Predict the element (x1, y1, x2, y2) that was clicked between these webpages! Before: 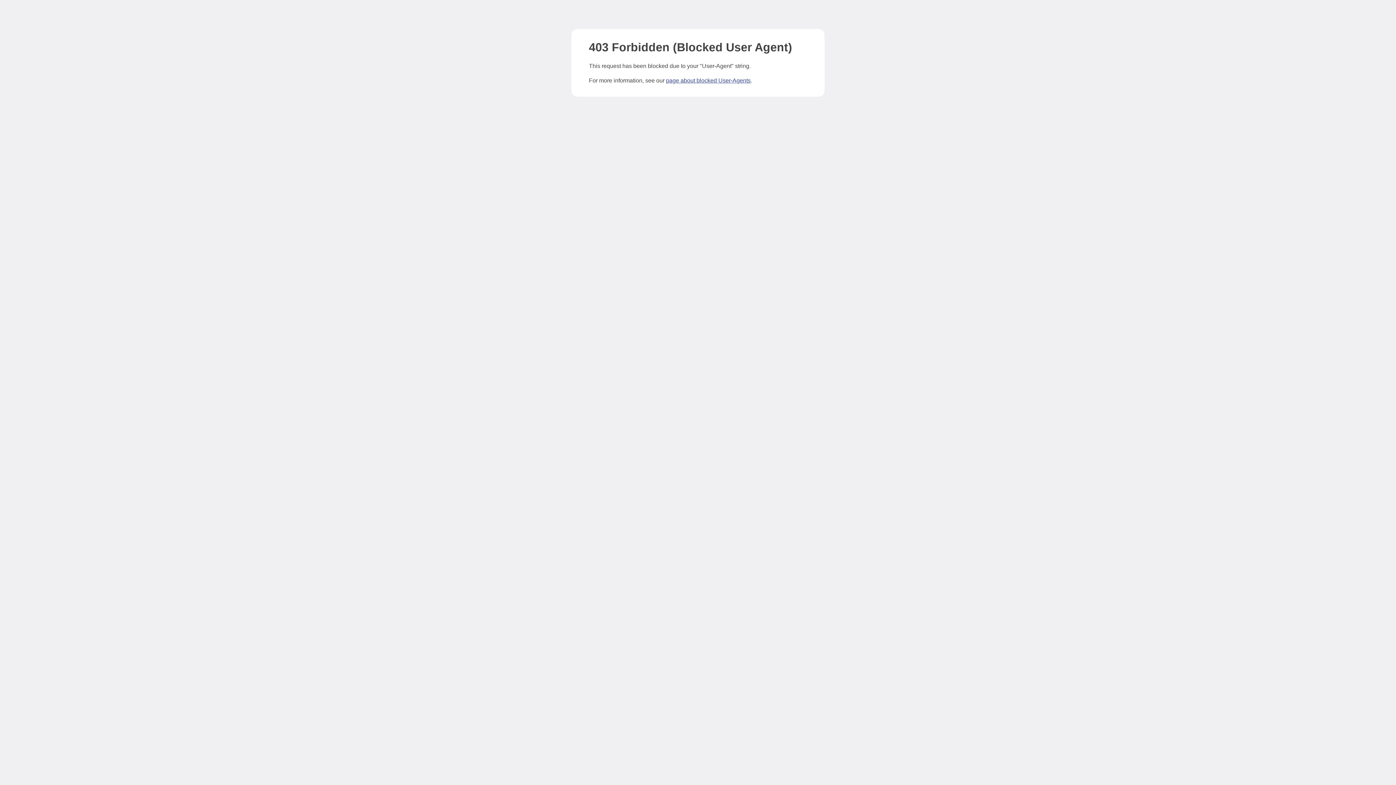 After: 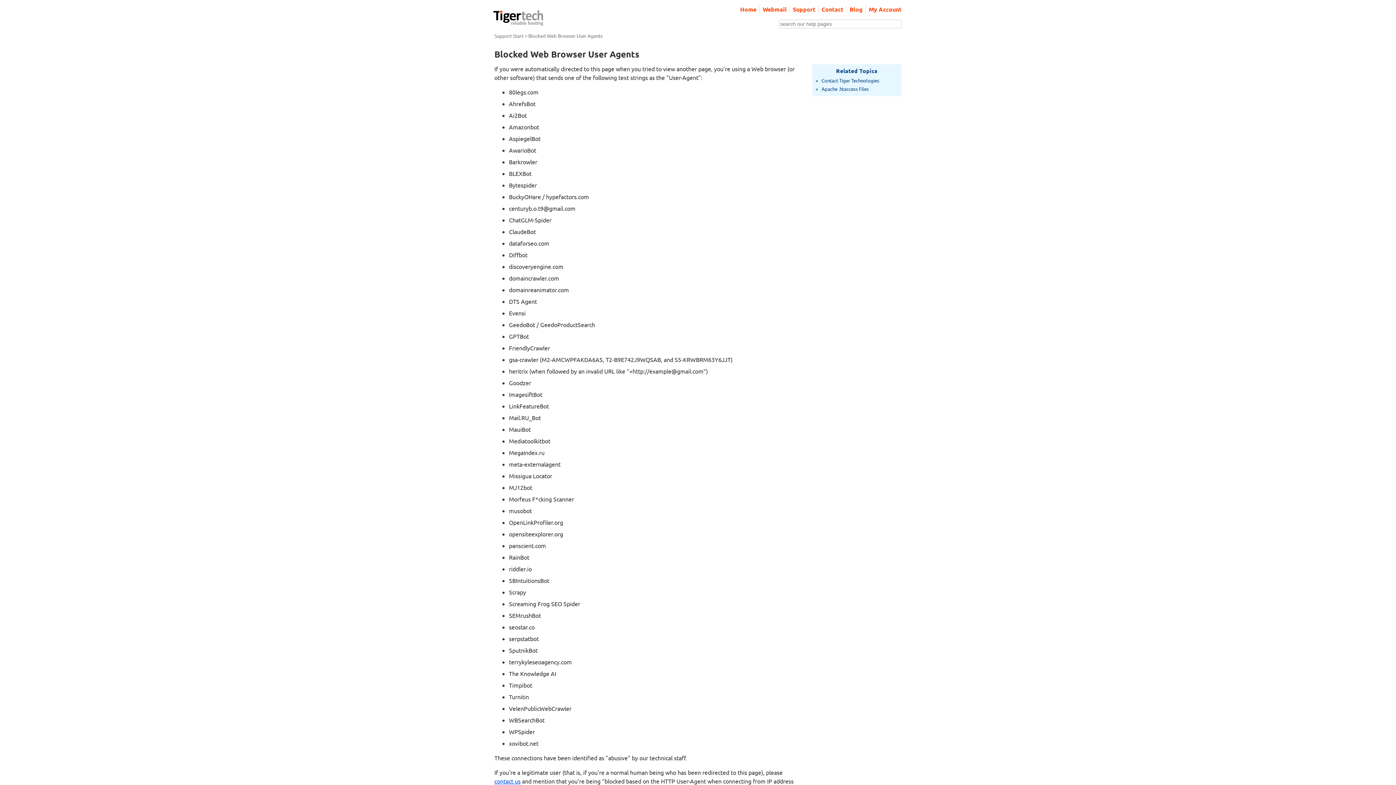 Action: label: page about blocked User-Agents bbox: (666, 77, 750, 83)